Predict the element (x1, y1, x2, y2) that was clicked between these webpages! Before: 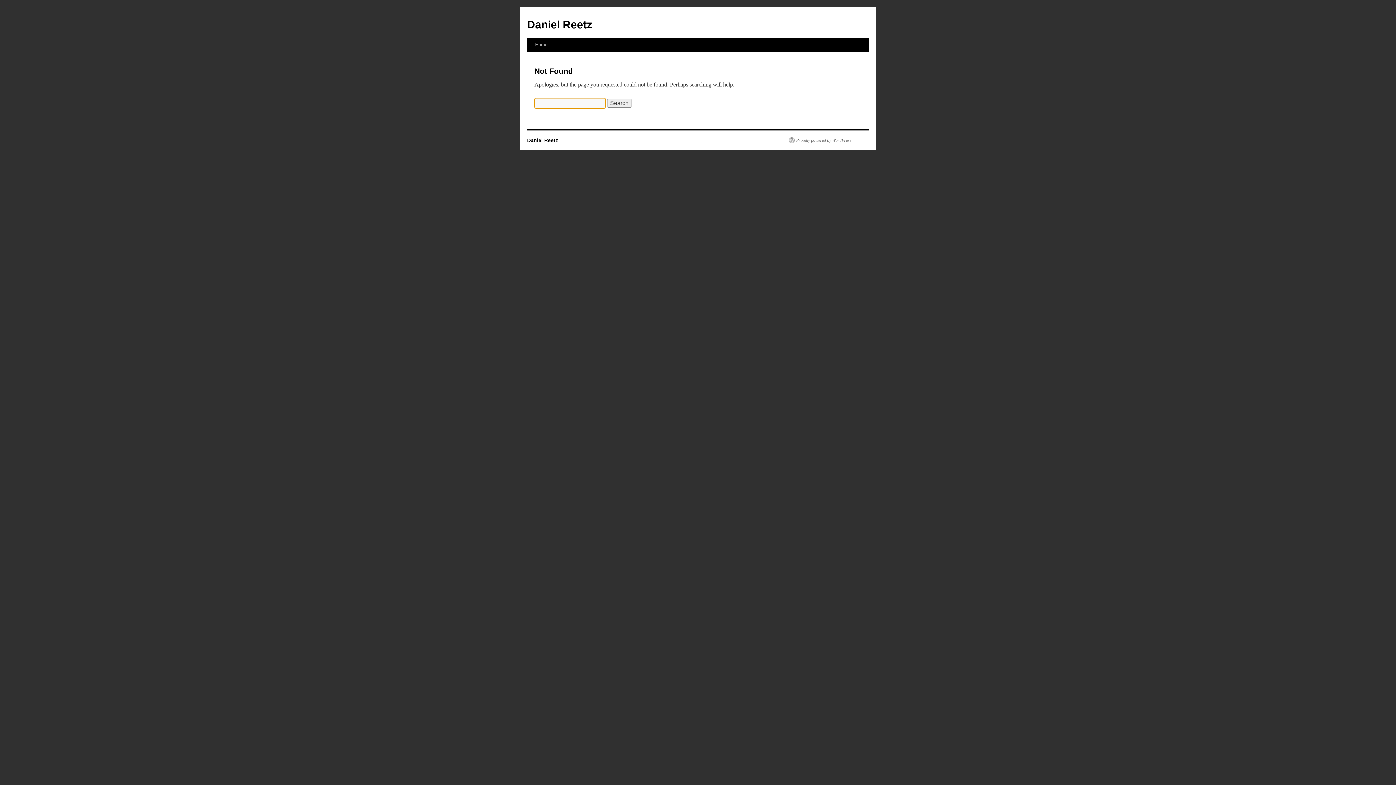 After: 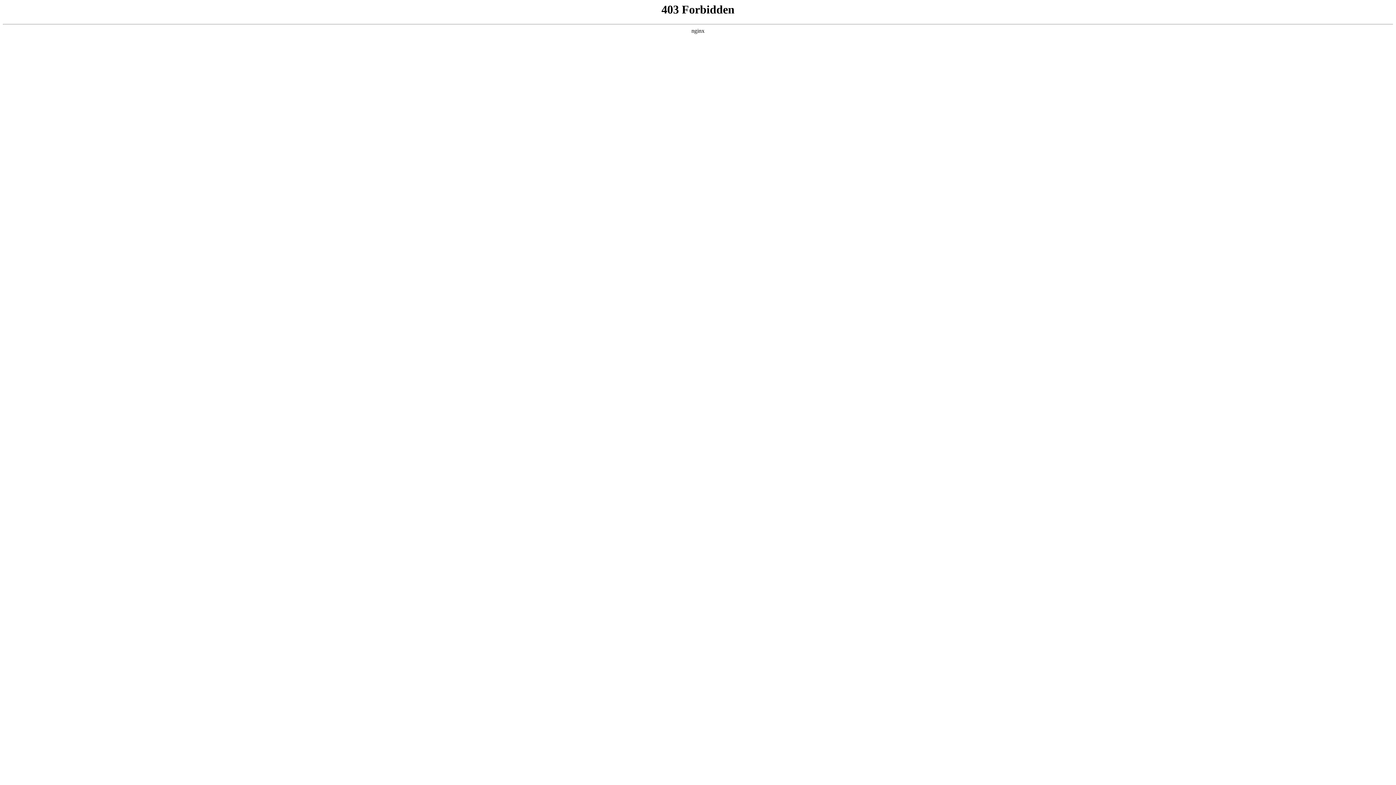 Action: bbox: (789, 137, 852, 143) label: Proudly powered by WordPress.